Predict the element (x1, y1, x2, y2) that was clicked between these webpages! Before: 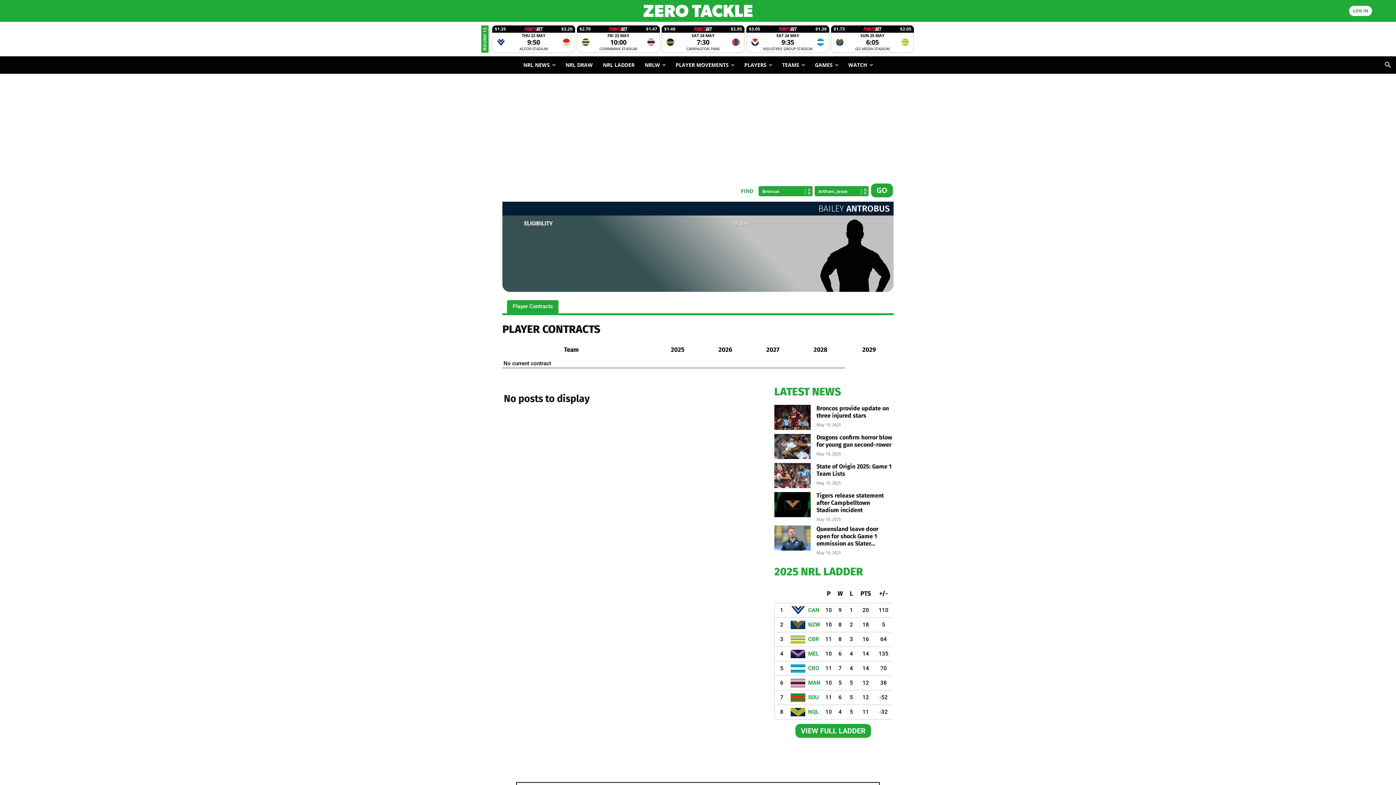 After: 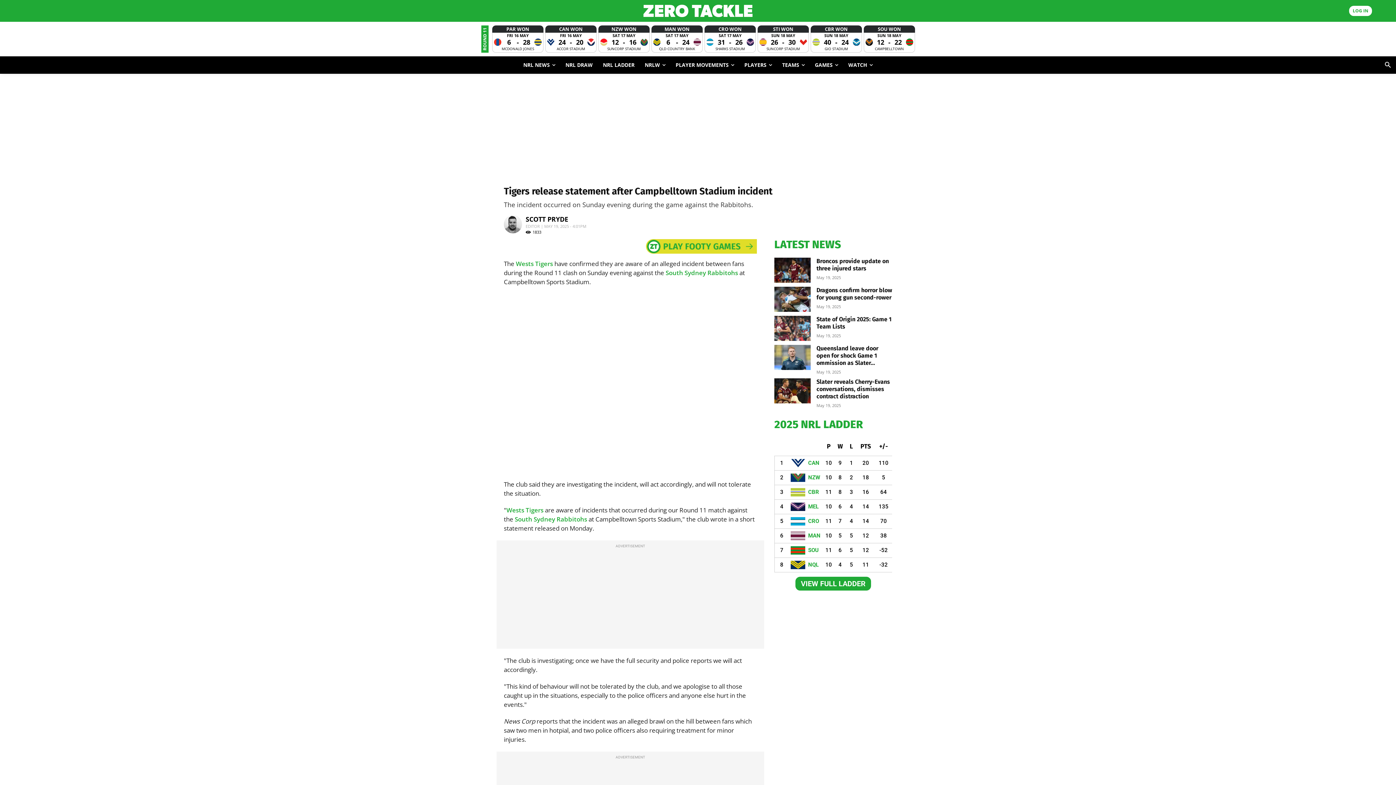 Action: label: Tigers release statement after Campbelltown Stadium incident bbox: (816, 480, 884, 502)